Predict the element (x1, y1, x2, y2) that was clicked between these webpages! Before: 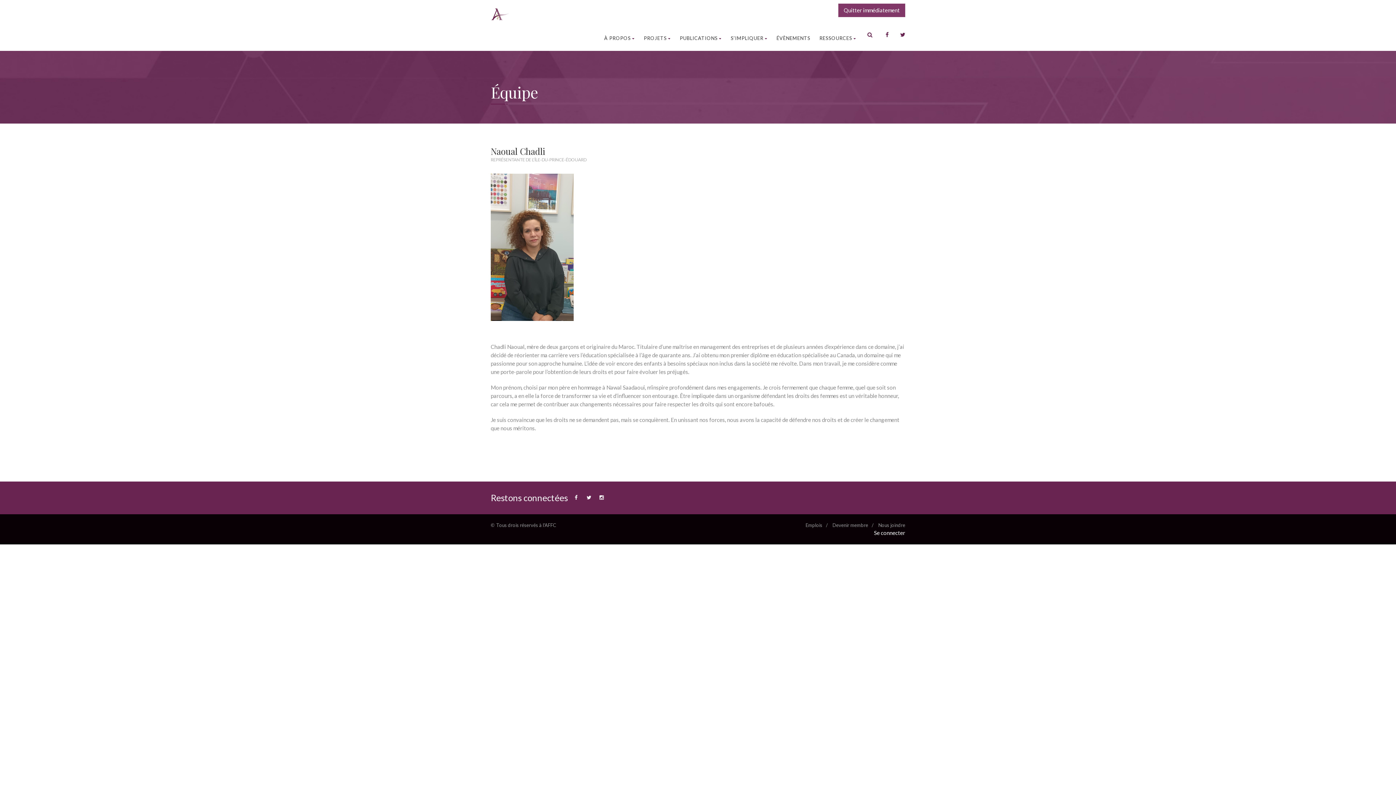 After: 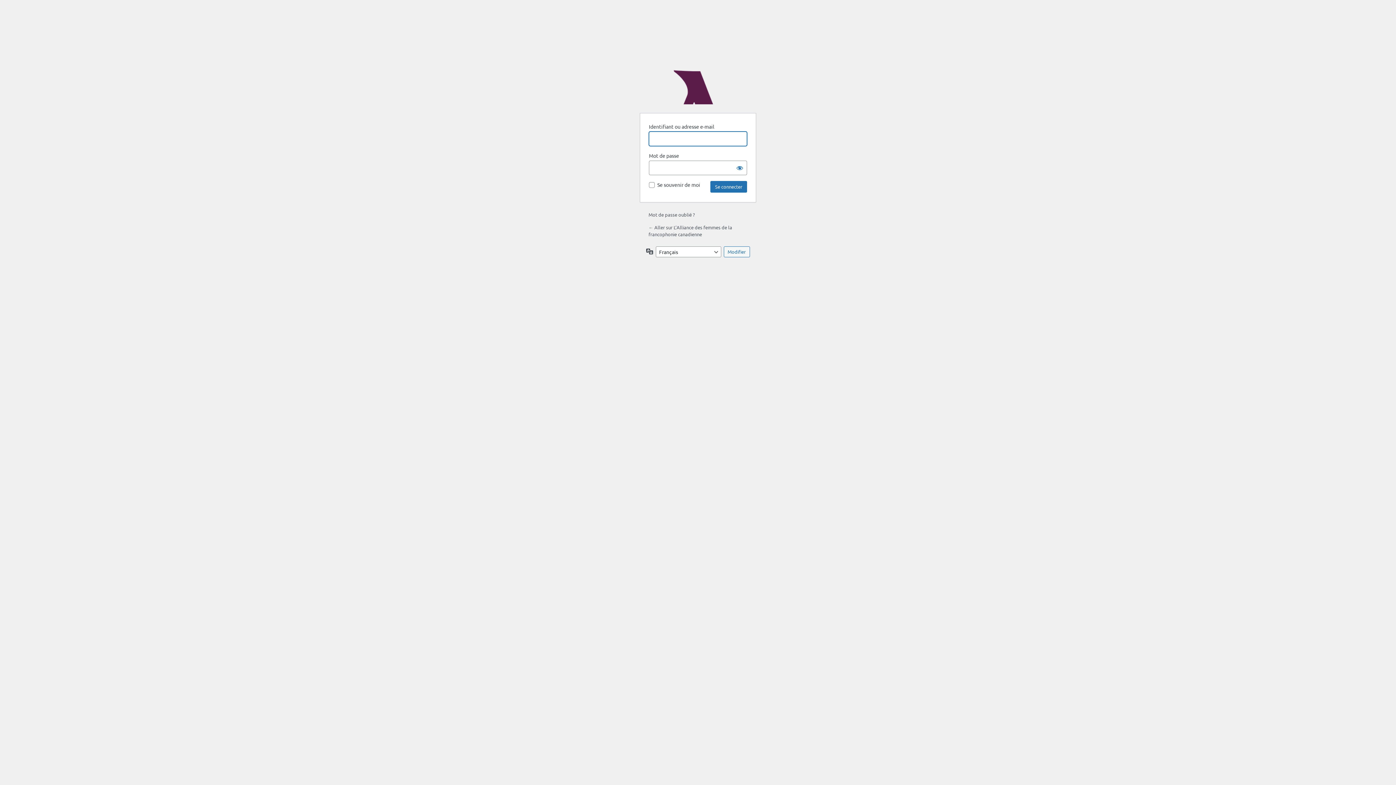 Action: bbox: (874, 529, 905, 537) label: Se connecter